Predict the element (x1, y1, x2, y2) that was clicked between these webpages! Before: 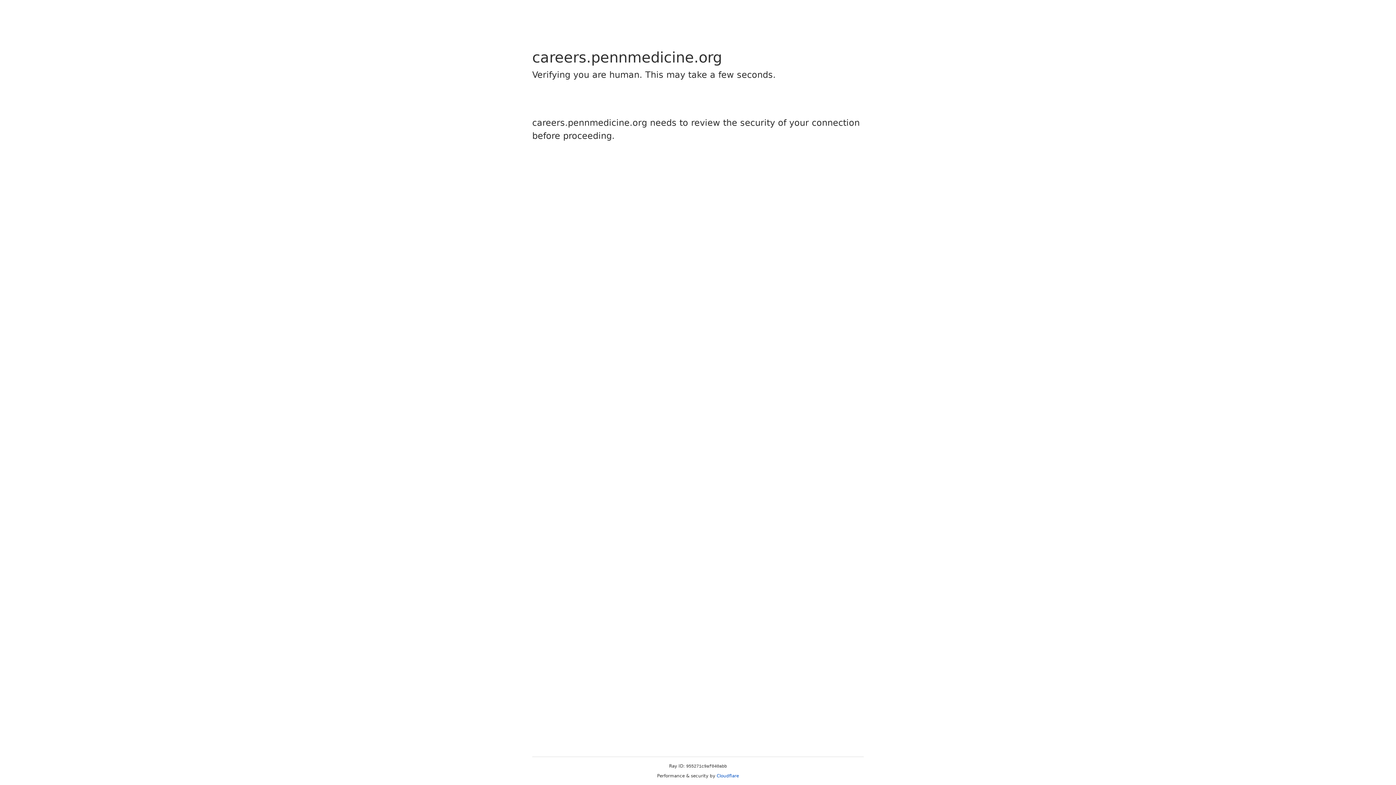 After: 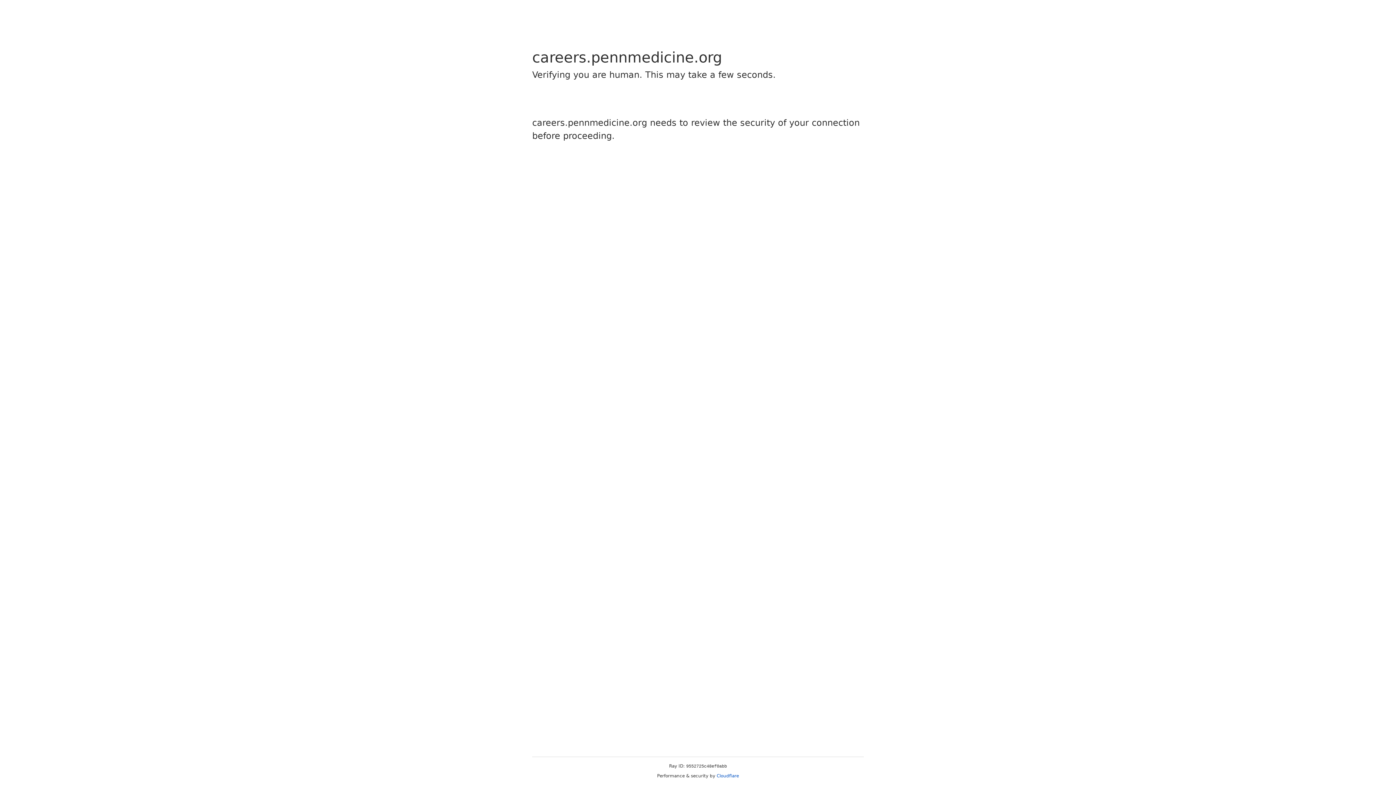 Action: bbox: (716, 773, 739, 778) label: Cloudflare